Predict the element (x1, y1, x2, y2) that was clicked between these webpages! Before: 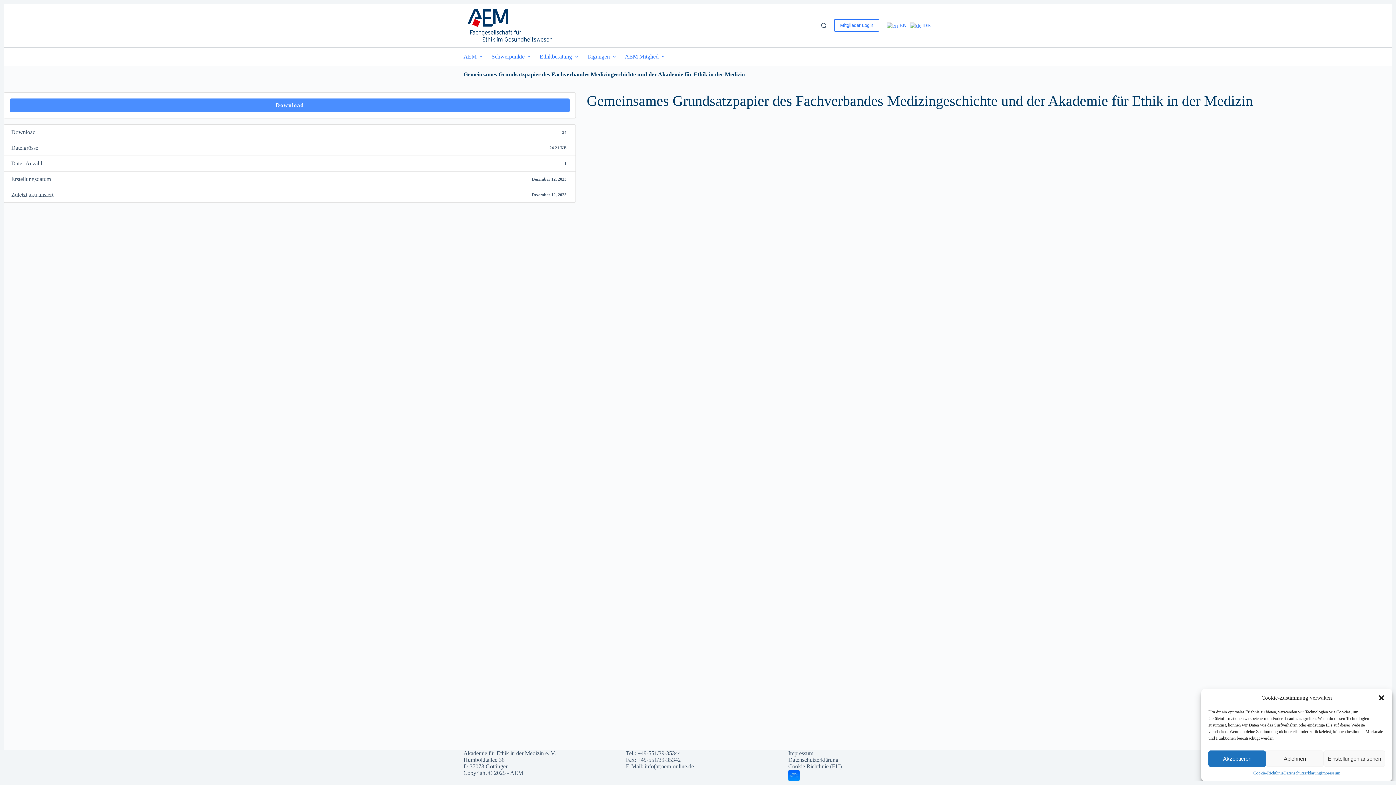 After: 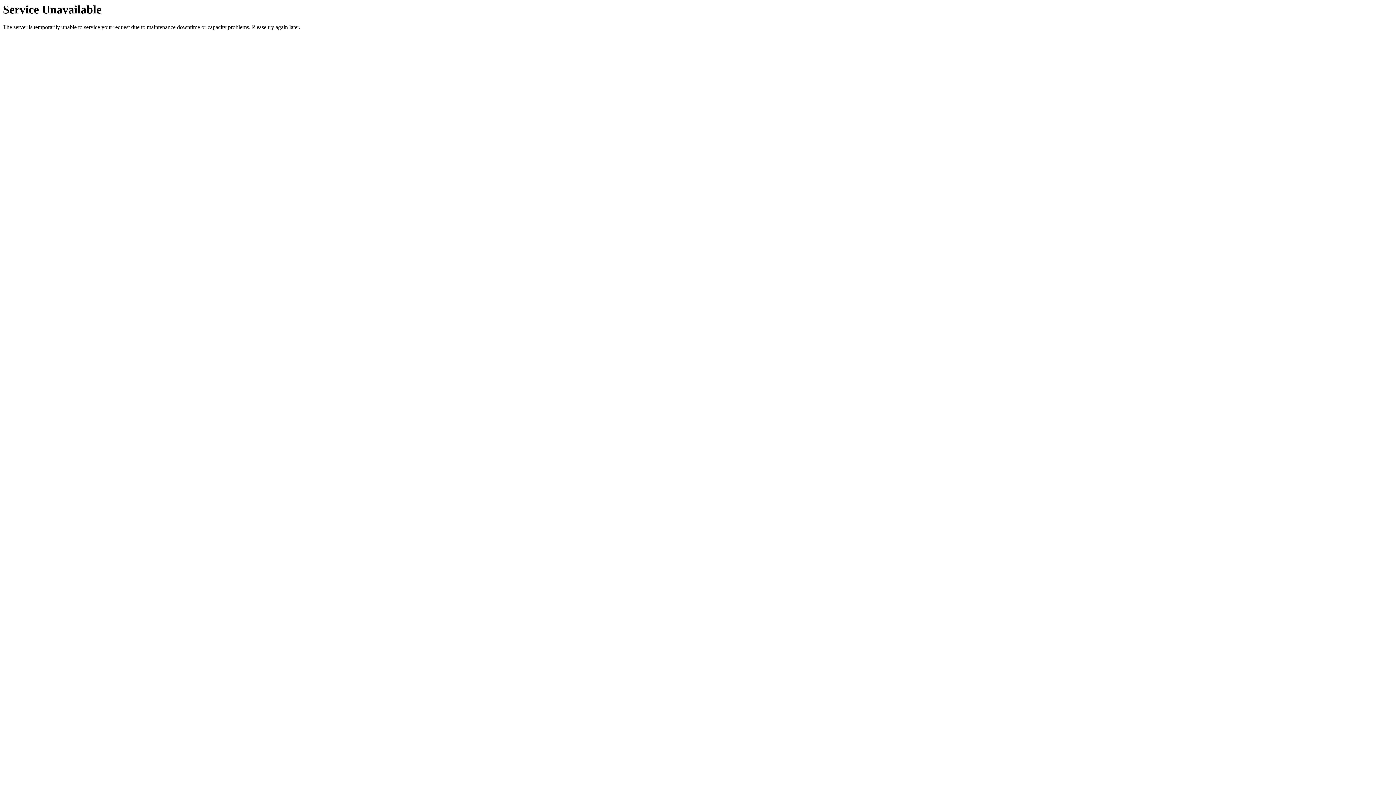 Action: bbox: (788, 750, 813, 756) label: Impressum